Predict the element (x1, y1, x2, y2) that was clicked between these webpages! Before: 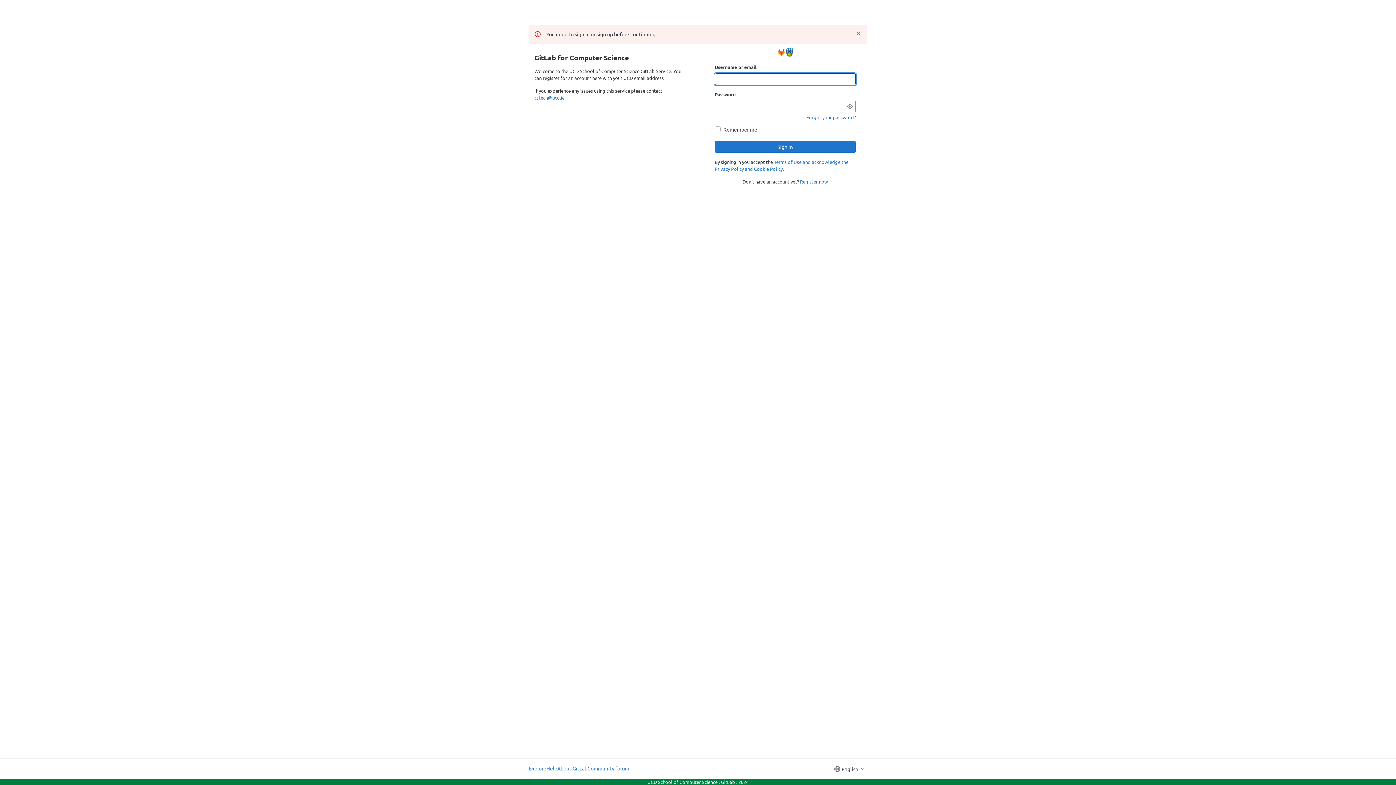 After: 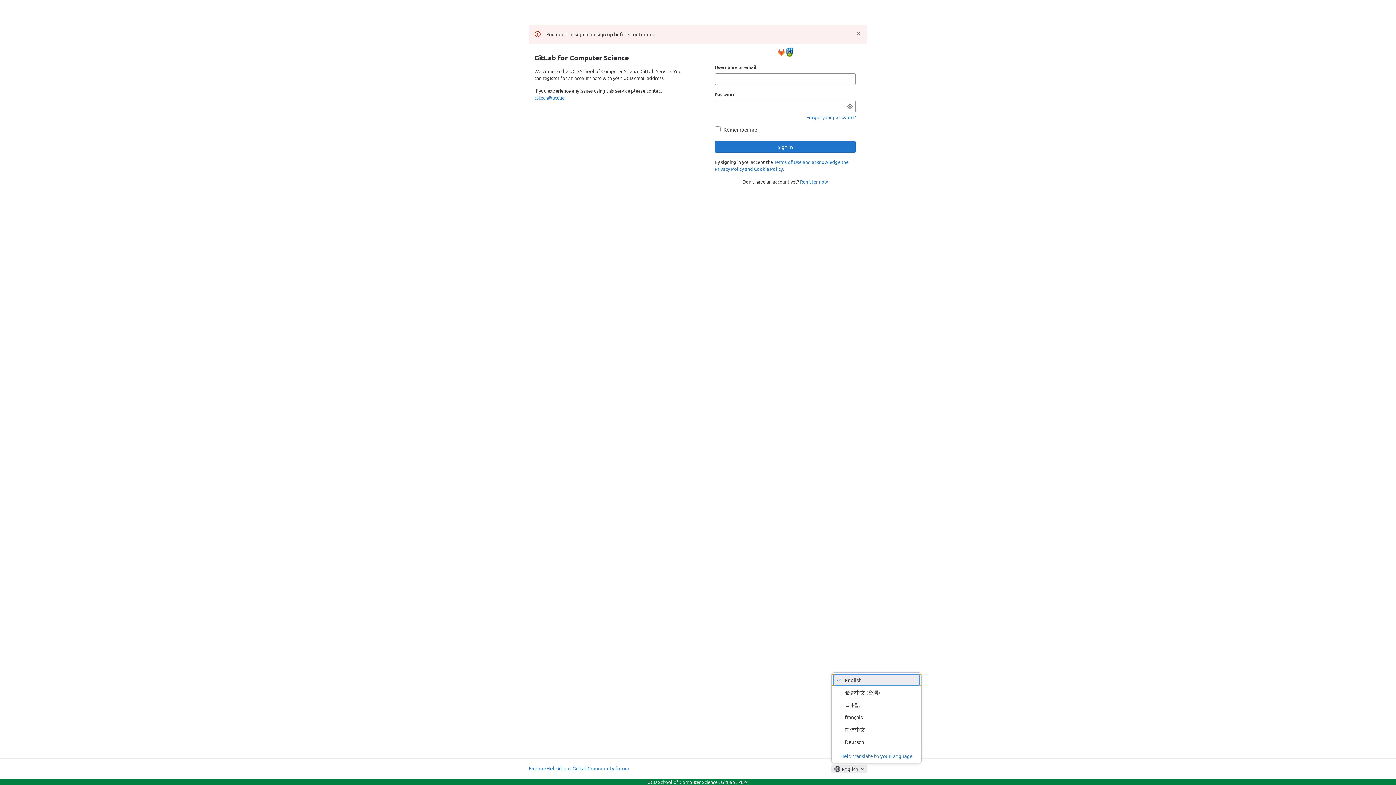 Action: label: English bbox: (831, 765, 867, 773)